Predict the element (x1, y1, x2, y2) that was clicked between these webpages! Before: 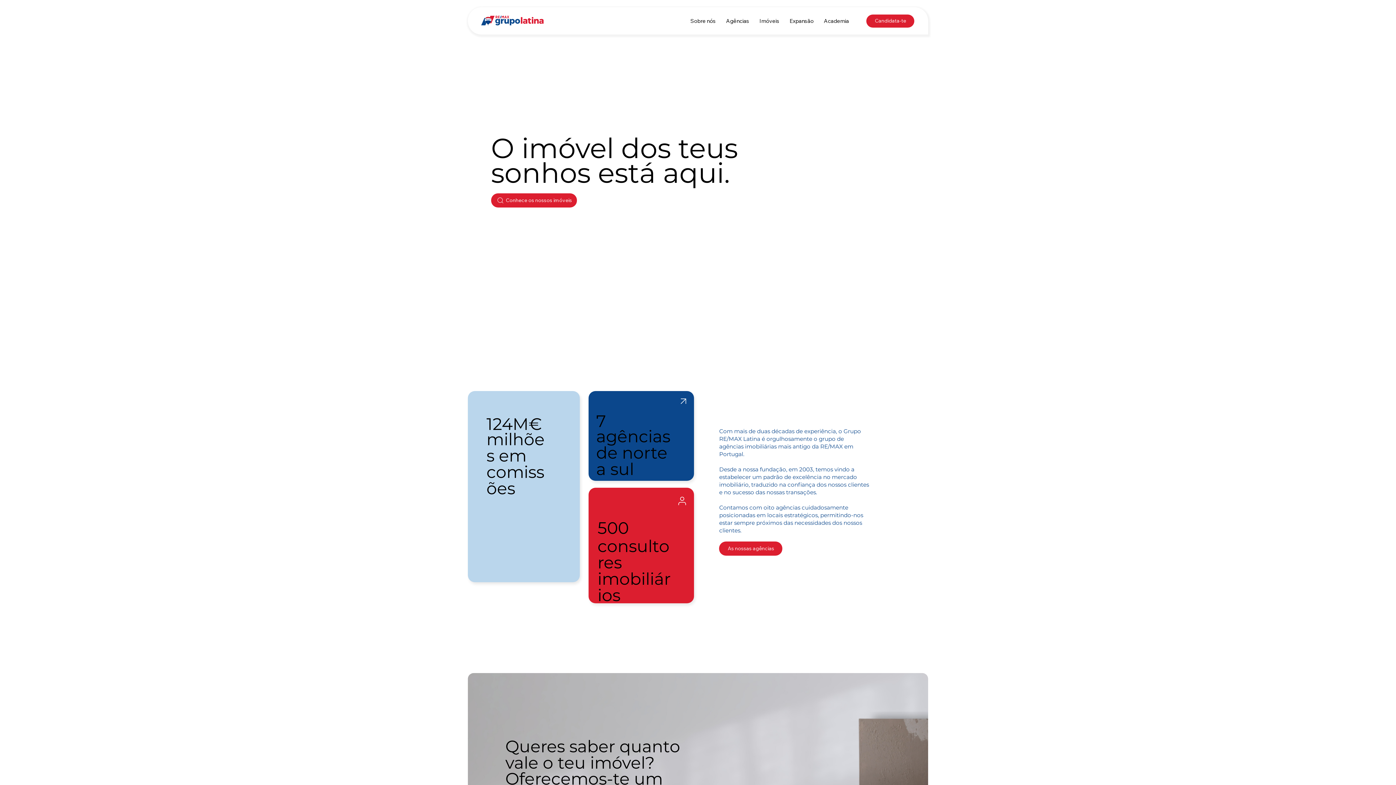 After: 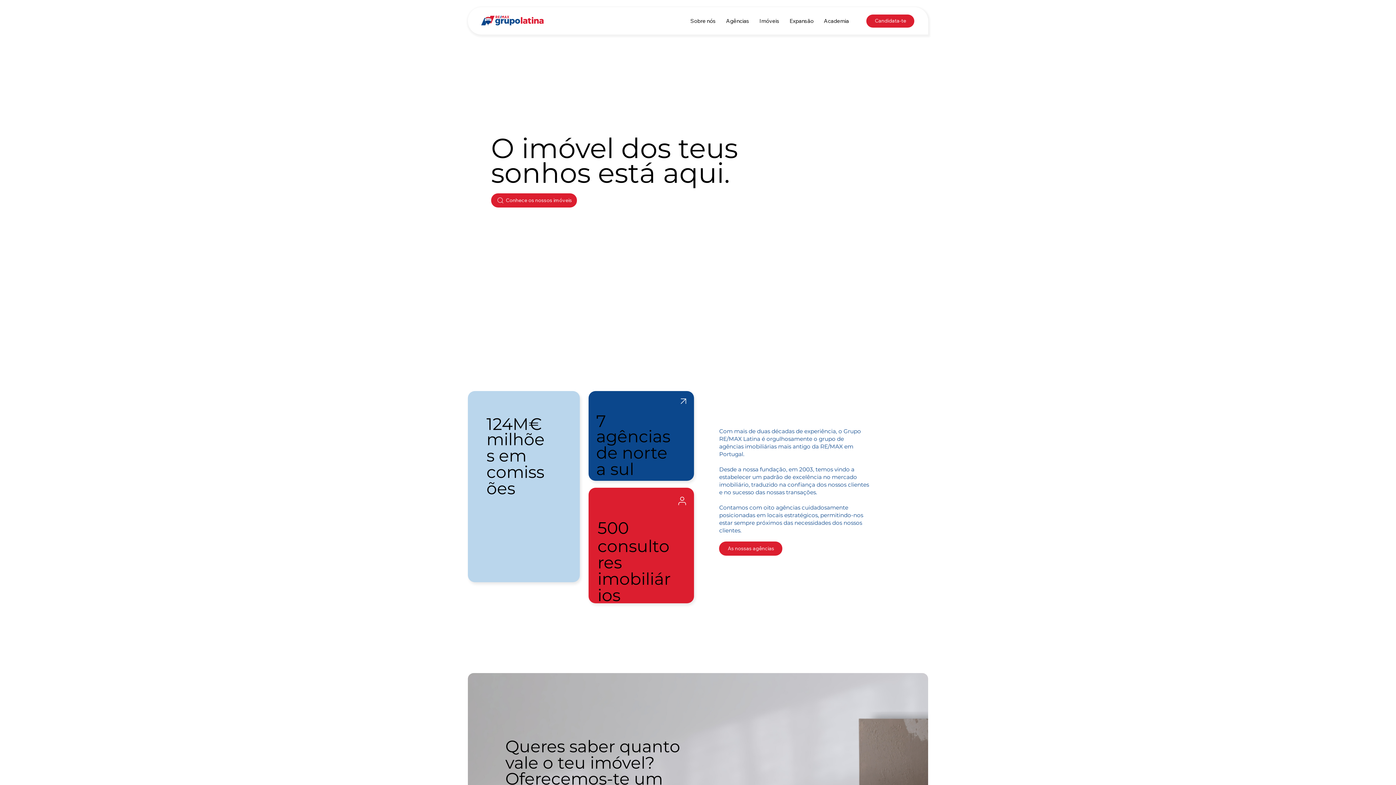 Action: bbox: (722, 13, 753, 28) label: Agências